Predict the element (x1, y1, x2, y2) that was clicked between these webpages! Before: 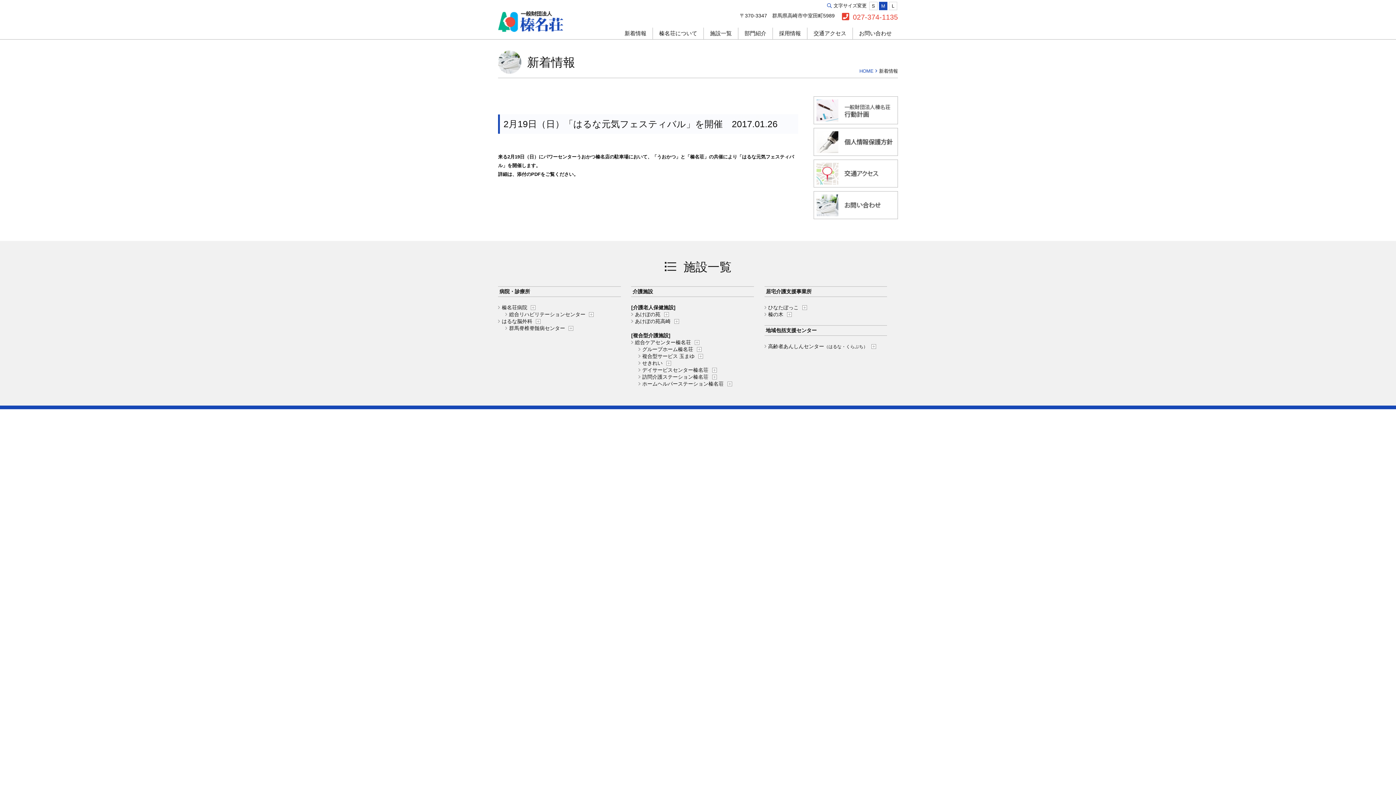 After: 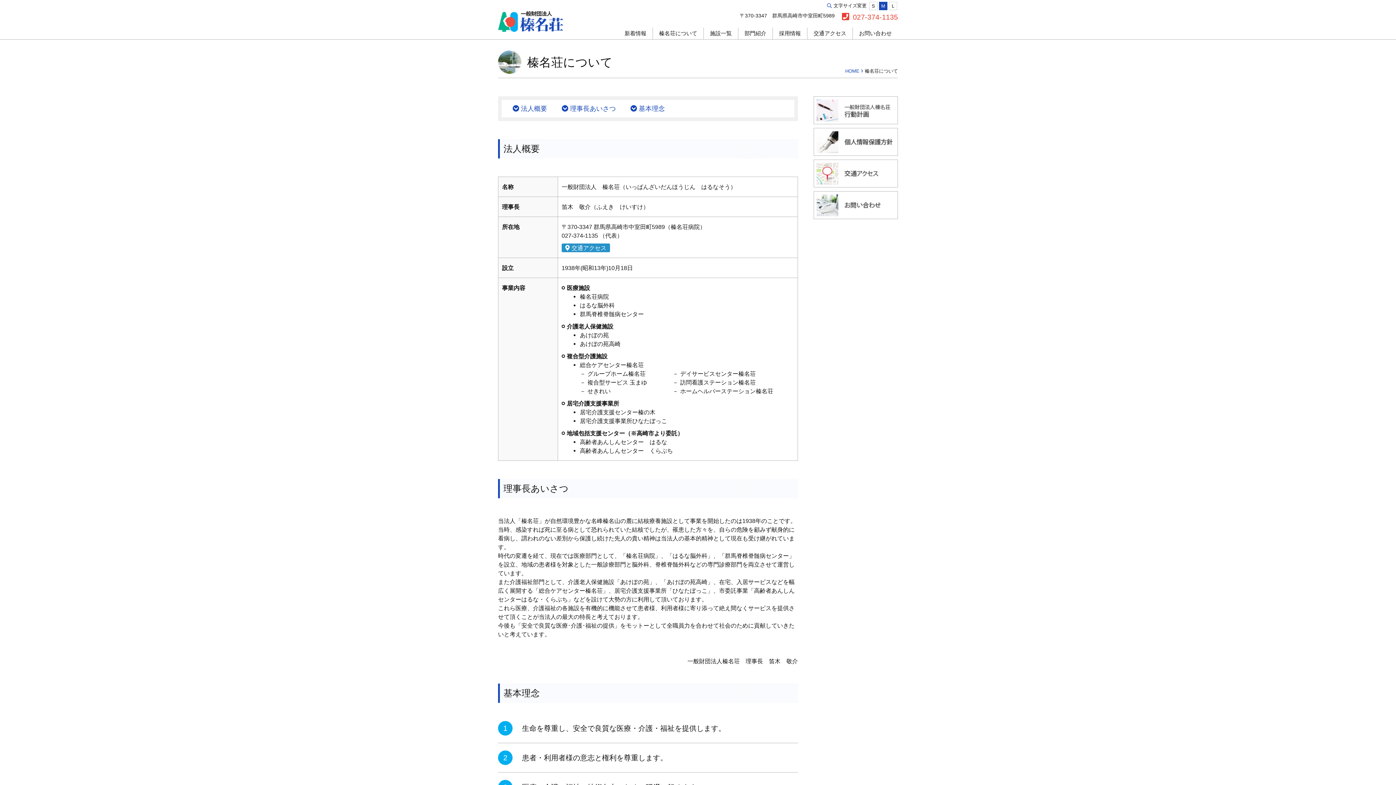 Action: label: 榛名荘について bbox: (653, 27, 704, 39)